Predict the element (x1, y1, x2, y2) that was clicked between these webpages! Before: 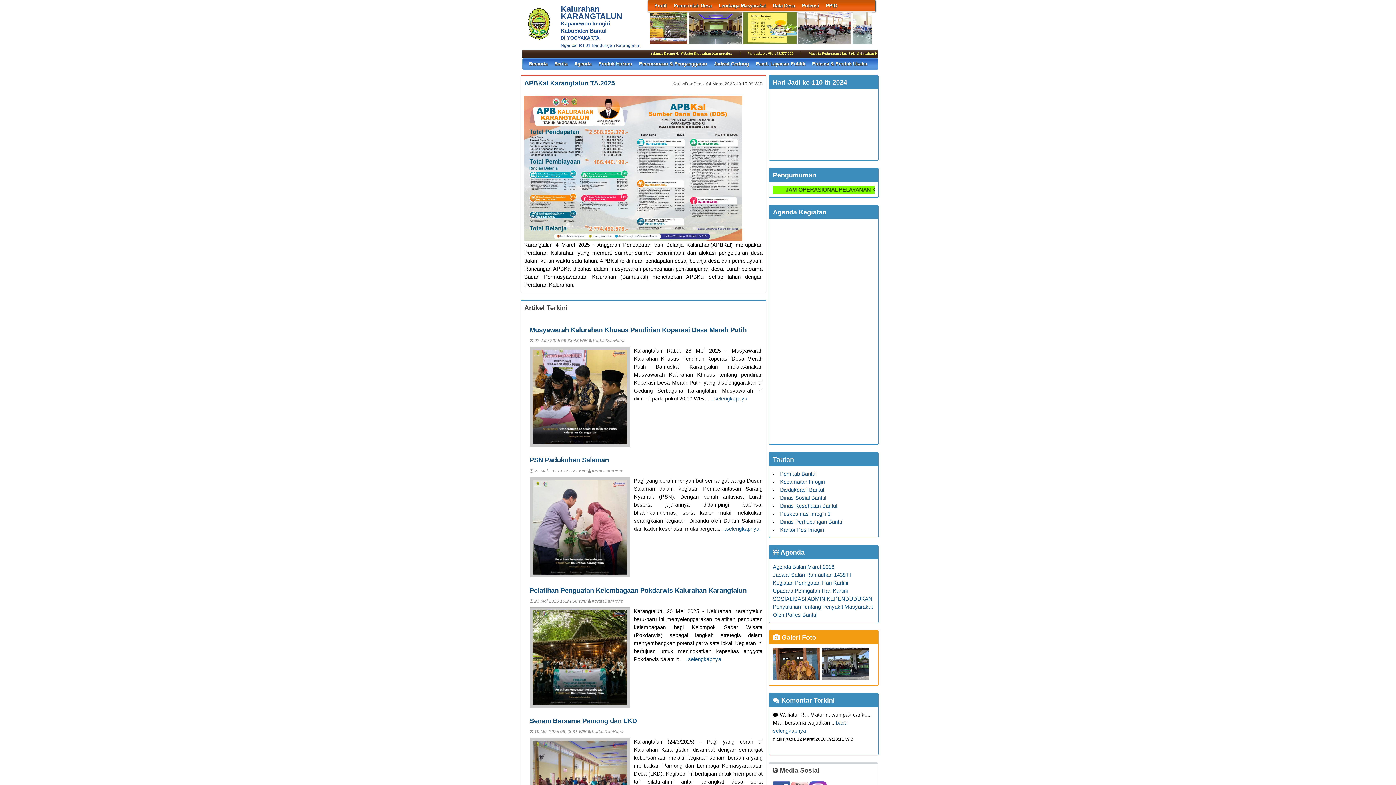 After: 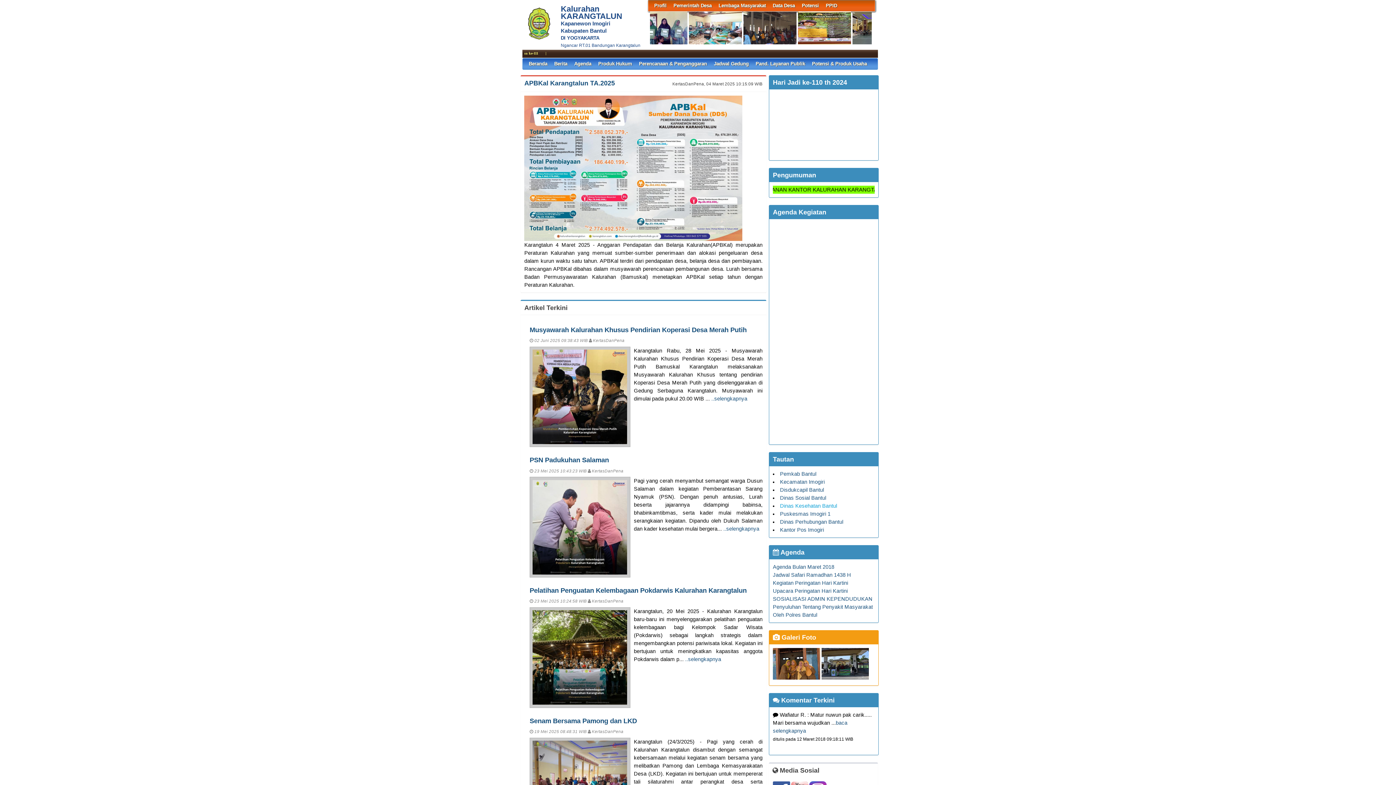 Action: bbox: (780, 503, 837, 509) label: Dinas Kesehatan Bantul